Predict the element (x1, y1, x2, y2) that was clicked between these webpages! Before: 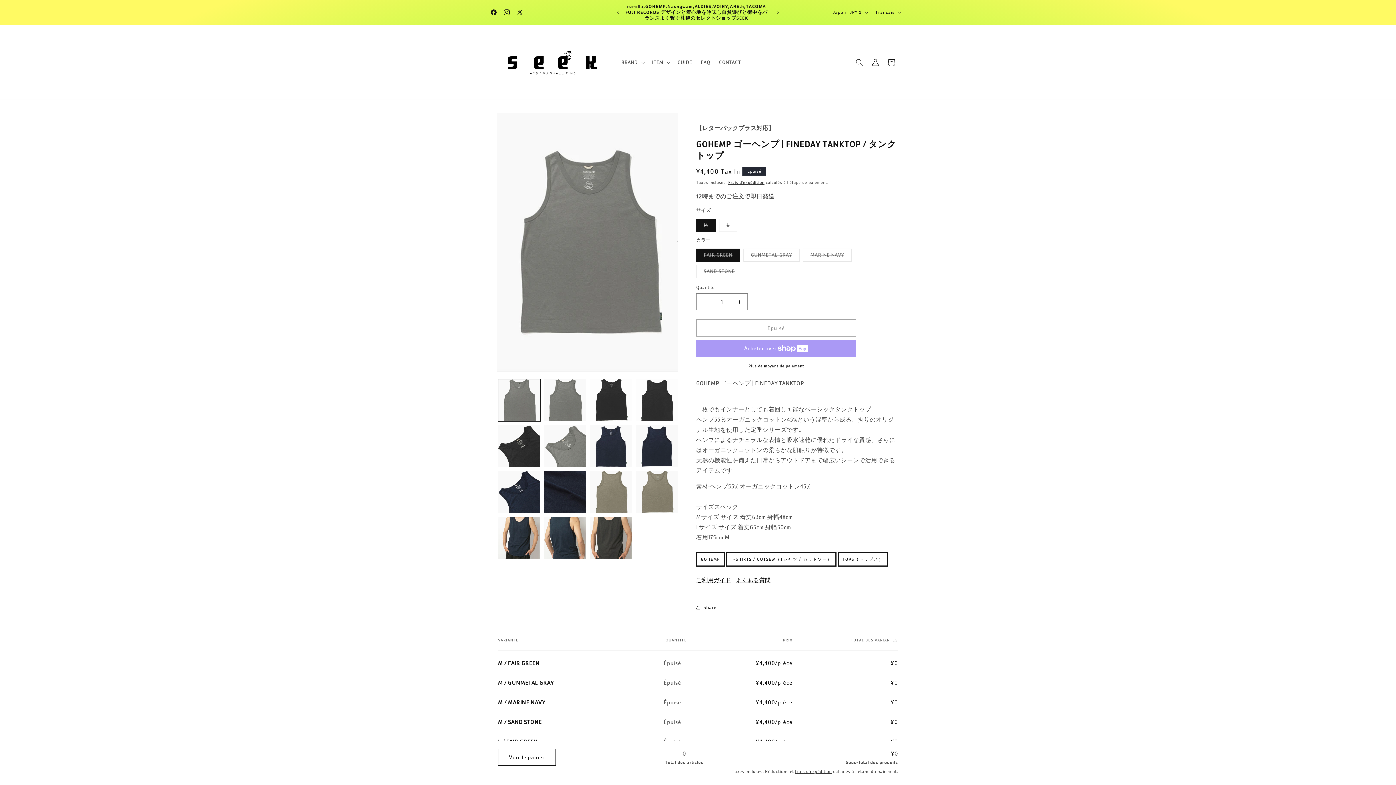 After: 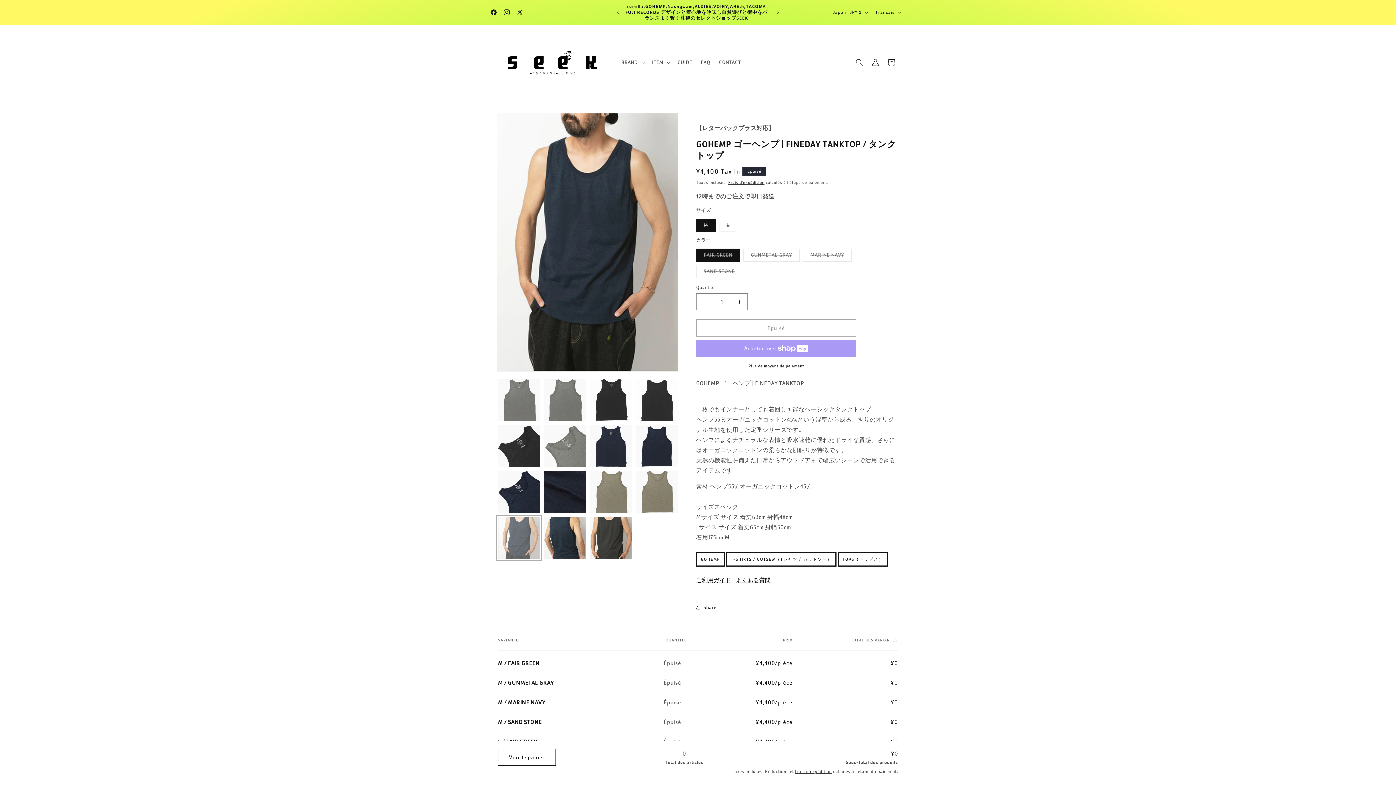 Action: bbox: (498, 517, 540, 559) label: Charger l'image 13 dans la galerie